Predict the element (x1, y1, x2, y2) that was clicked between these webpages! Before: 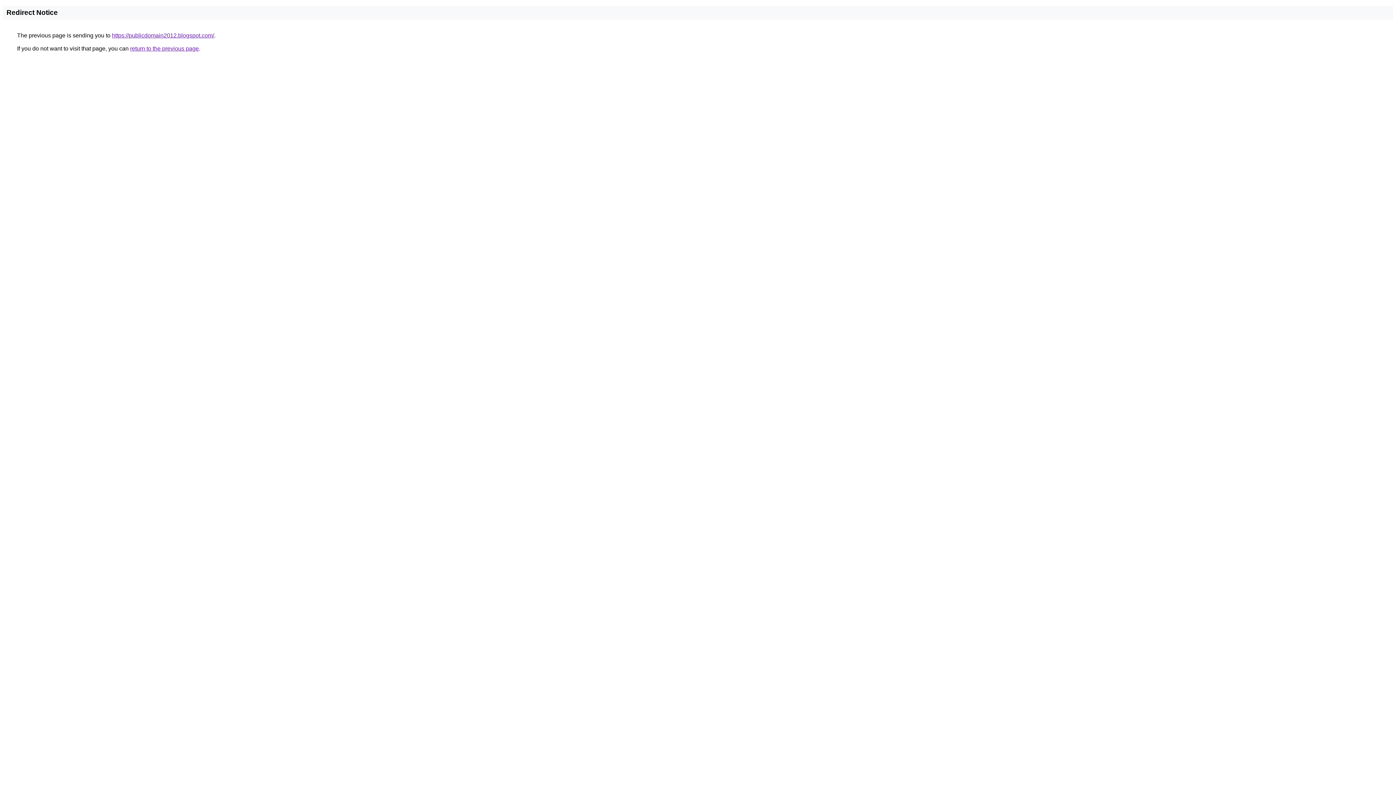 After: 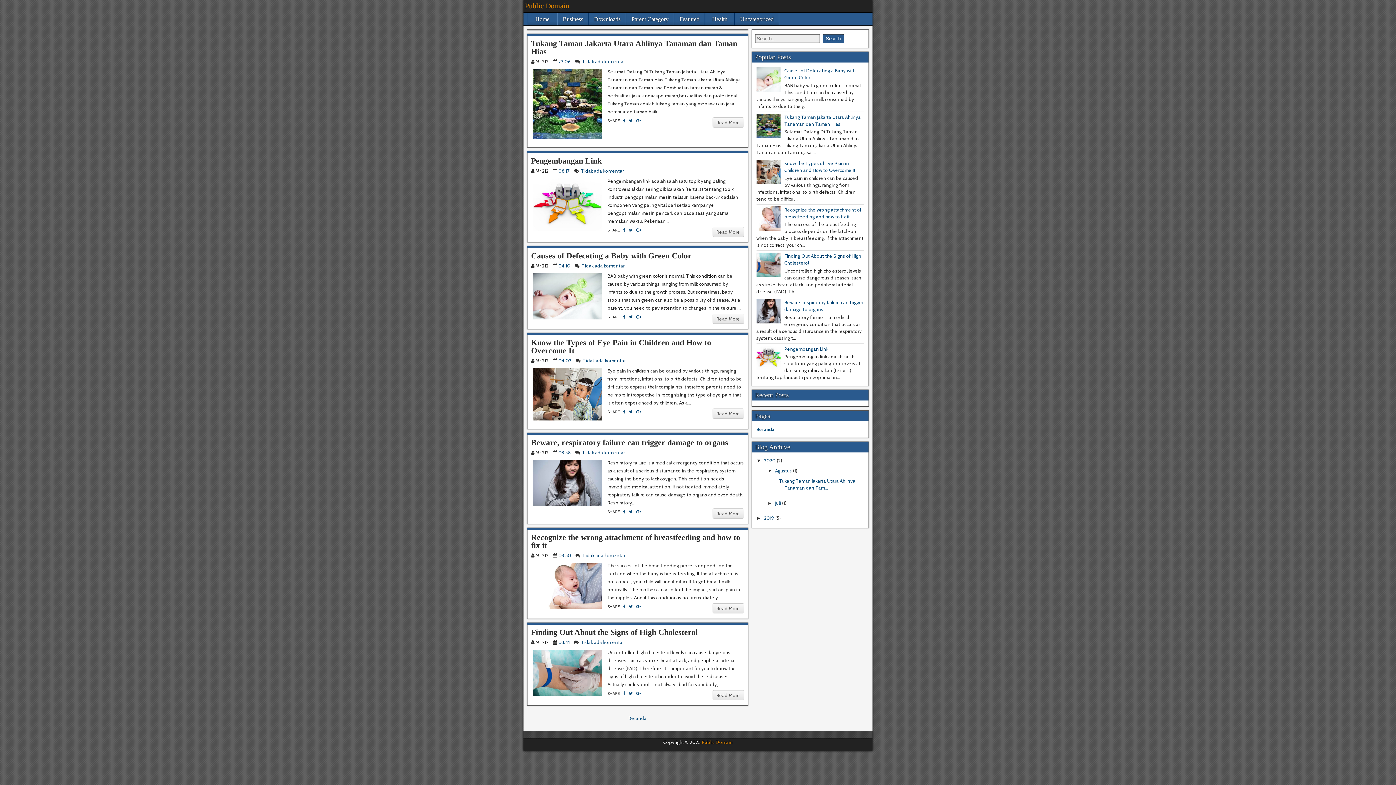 Action: bbox: (112, 32, 214, 38) label: https://publicdomain2012.blogspot.com/